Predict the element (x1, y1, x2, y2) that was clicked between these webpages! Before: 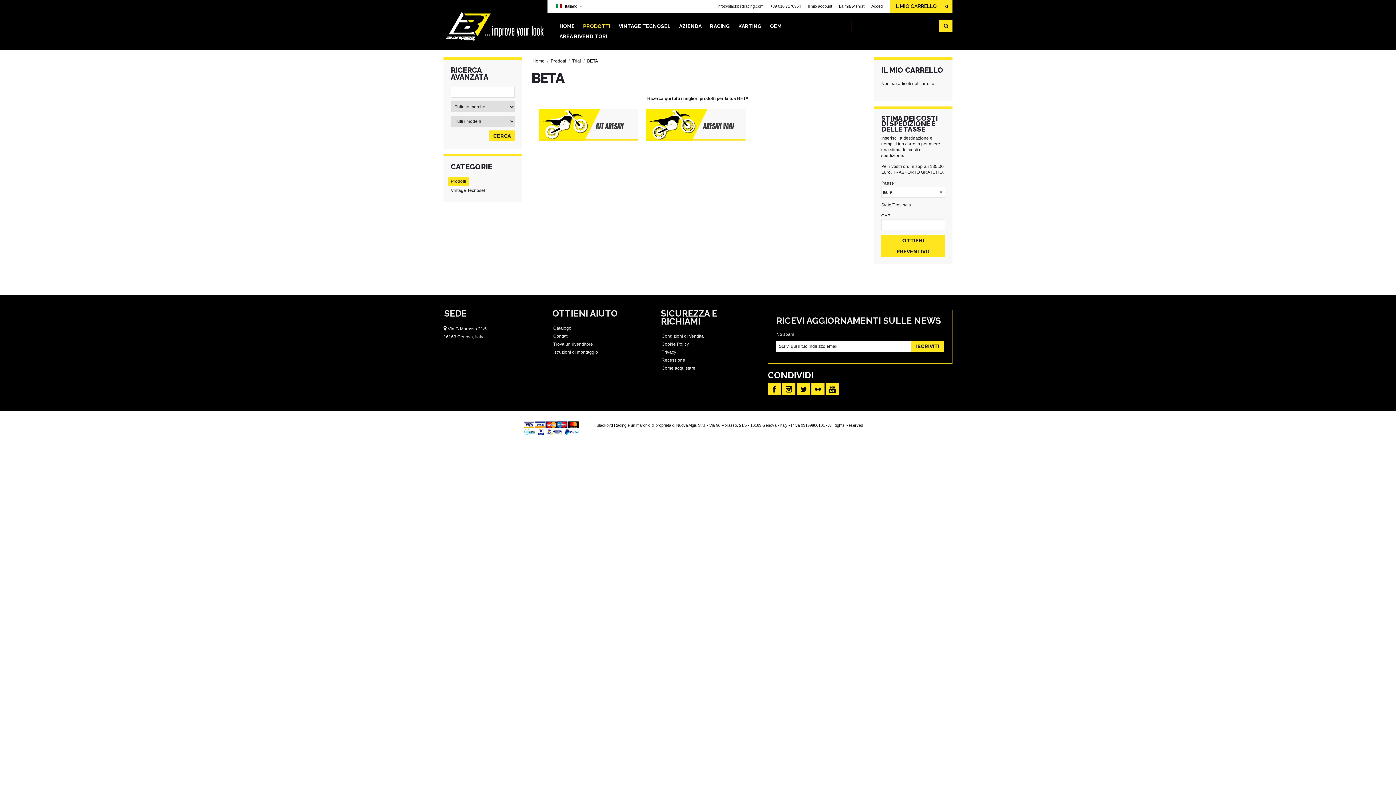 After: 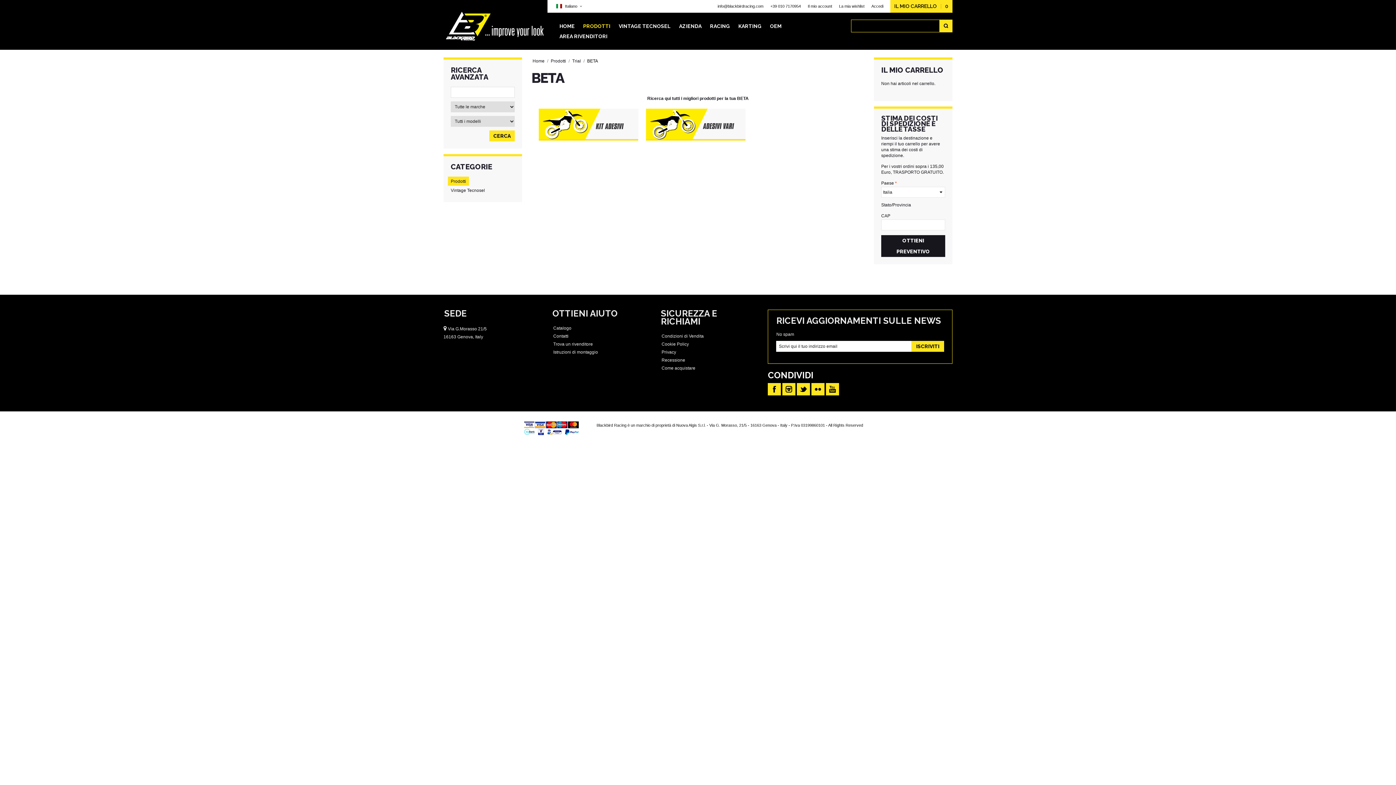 Action: label: OTTIENI PREVENTIVO bbox: (881, 235, 945, 257)